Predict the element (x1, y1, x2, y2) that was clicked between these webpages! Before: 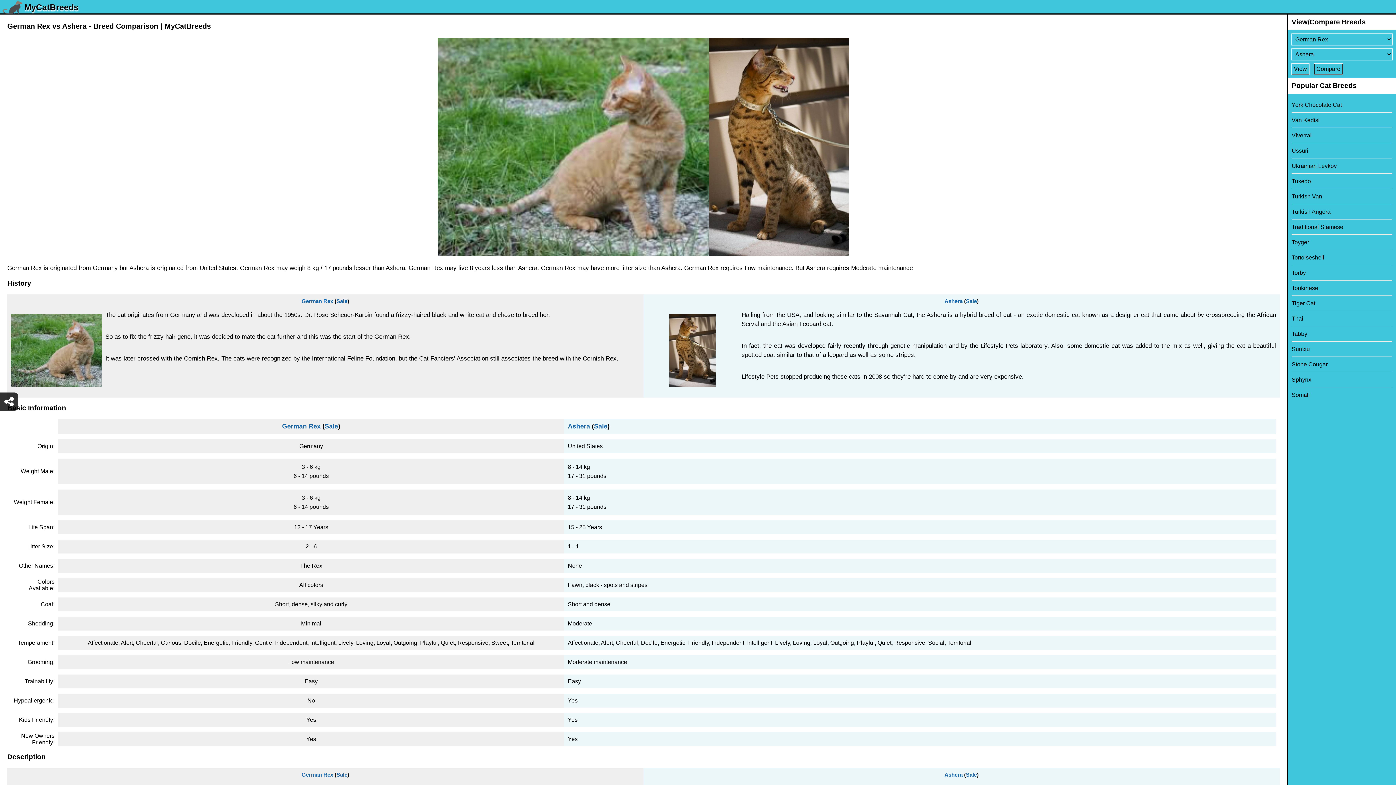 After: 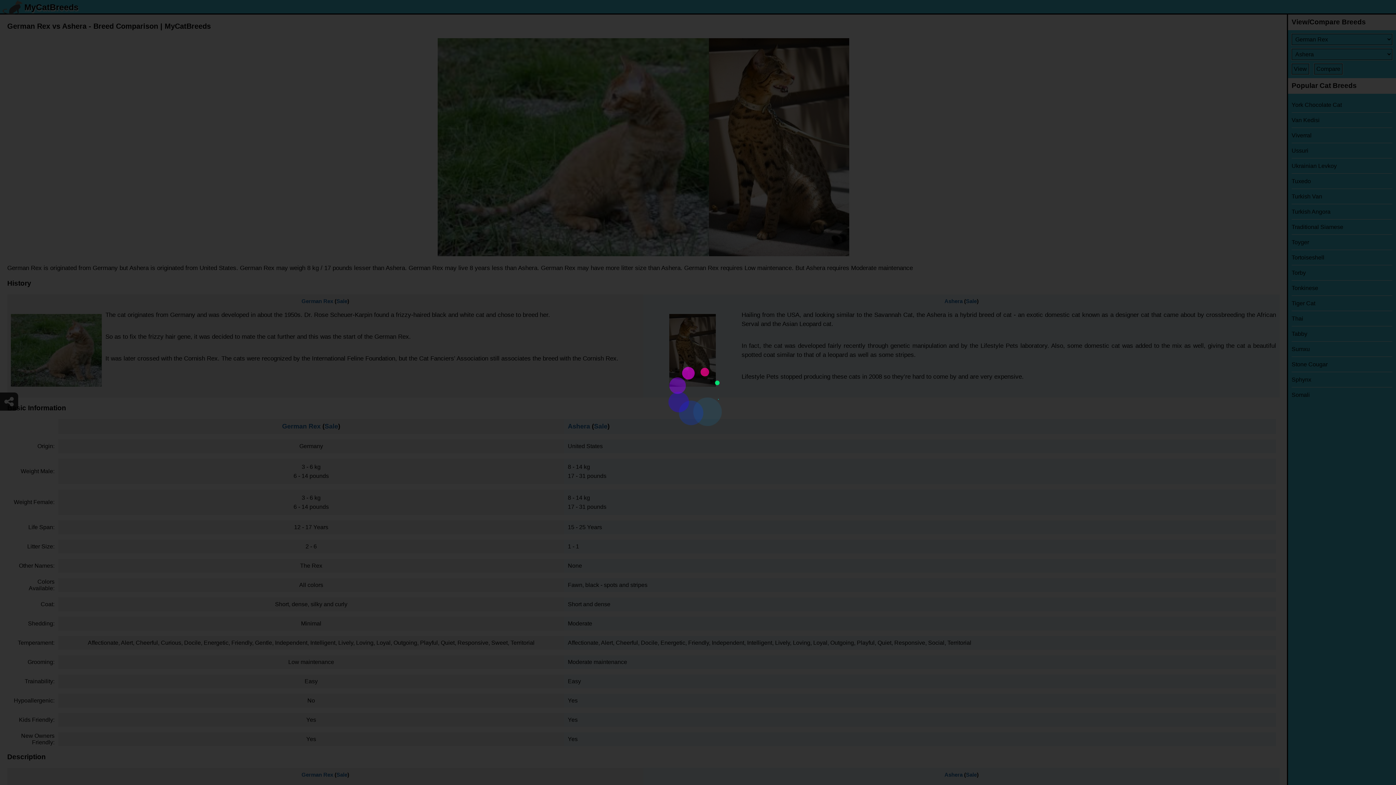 Action: bbox: (1292, 357, 1392, 372) label: Stone Cougar